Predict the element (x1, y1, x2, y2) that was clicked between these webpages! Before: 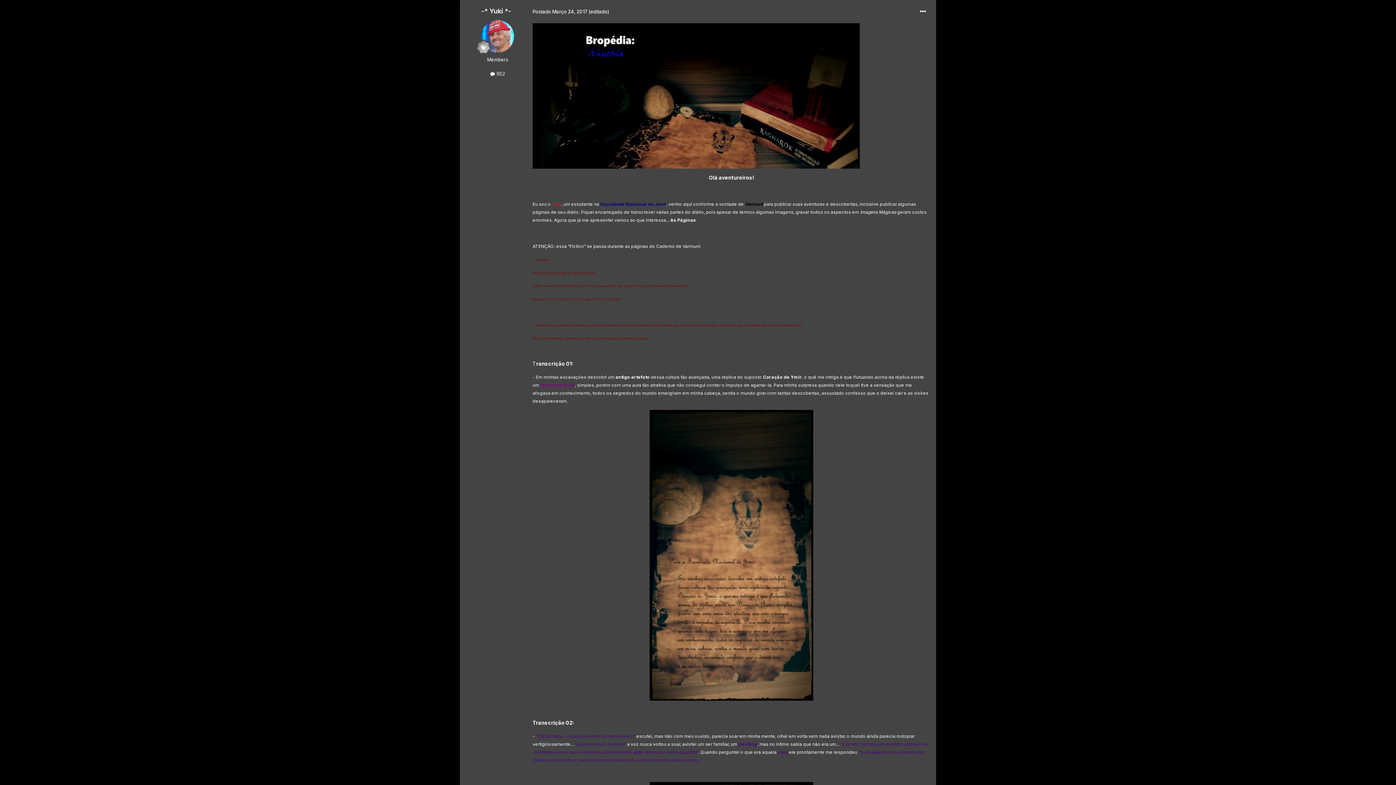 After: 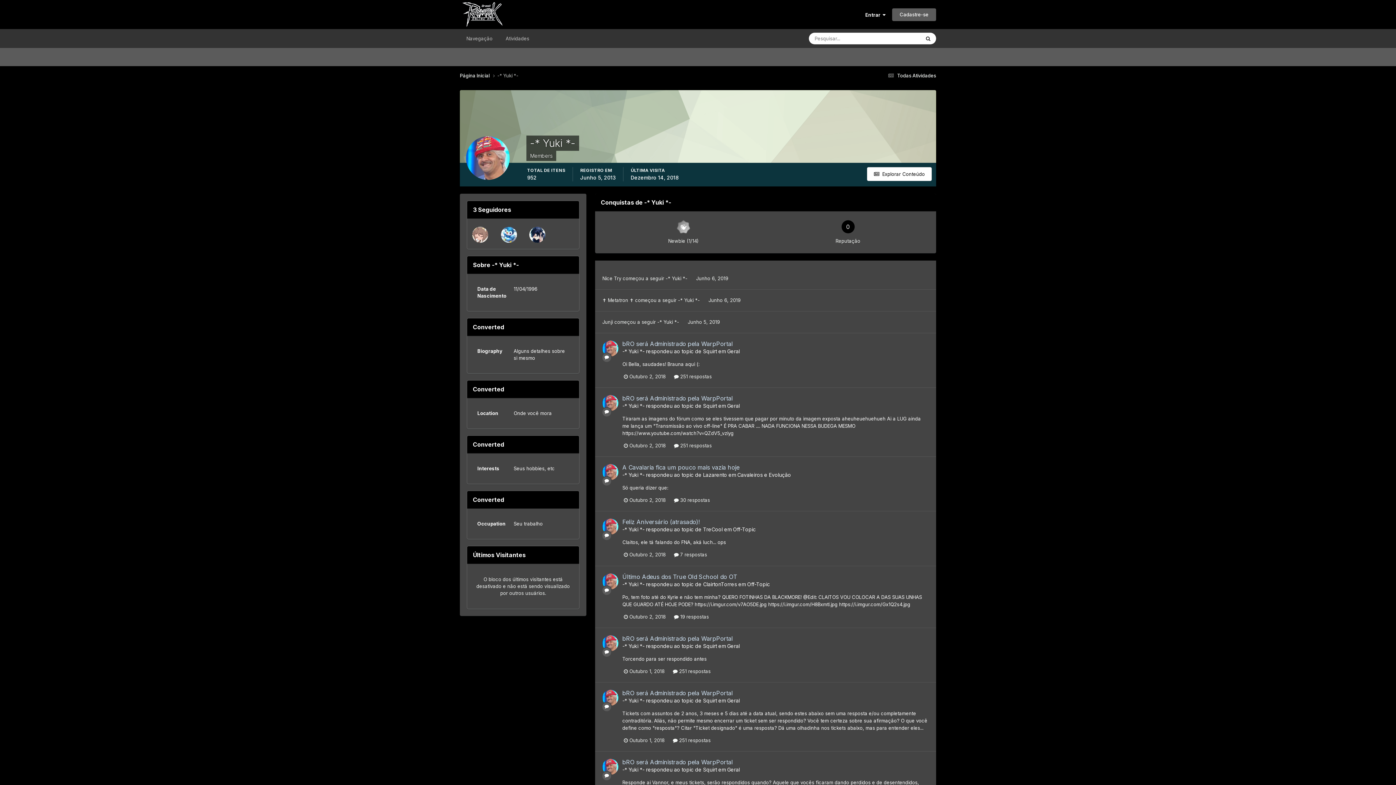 Action: label: -* Yuki *- bbox: (481, 7, 511, 14)